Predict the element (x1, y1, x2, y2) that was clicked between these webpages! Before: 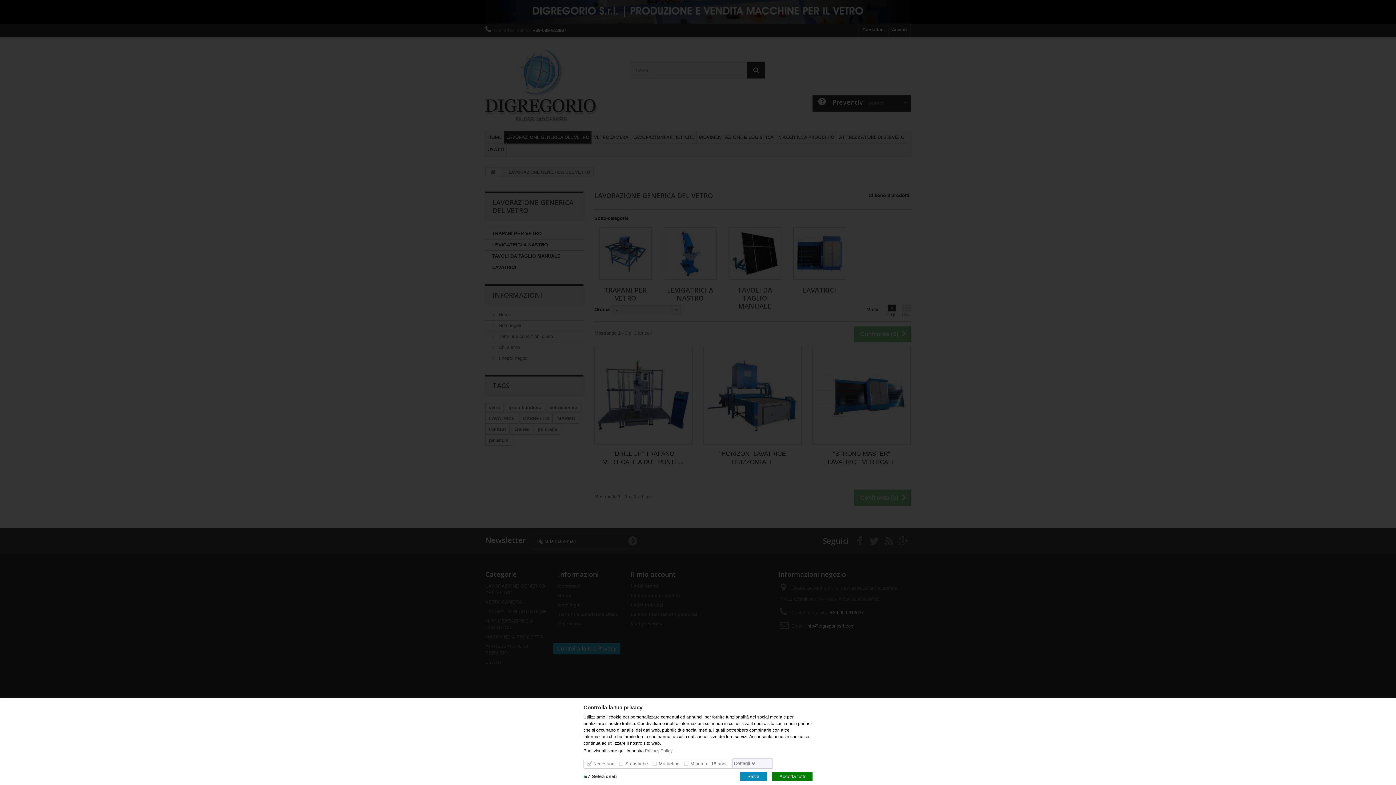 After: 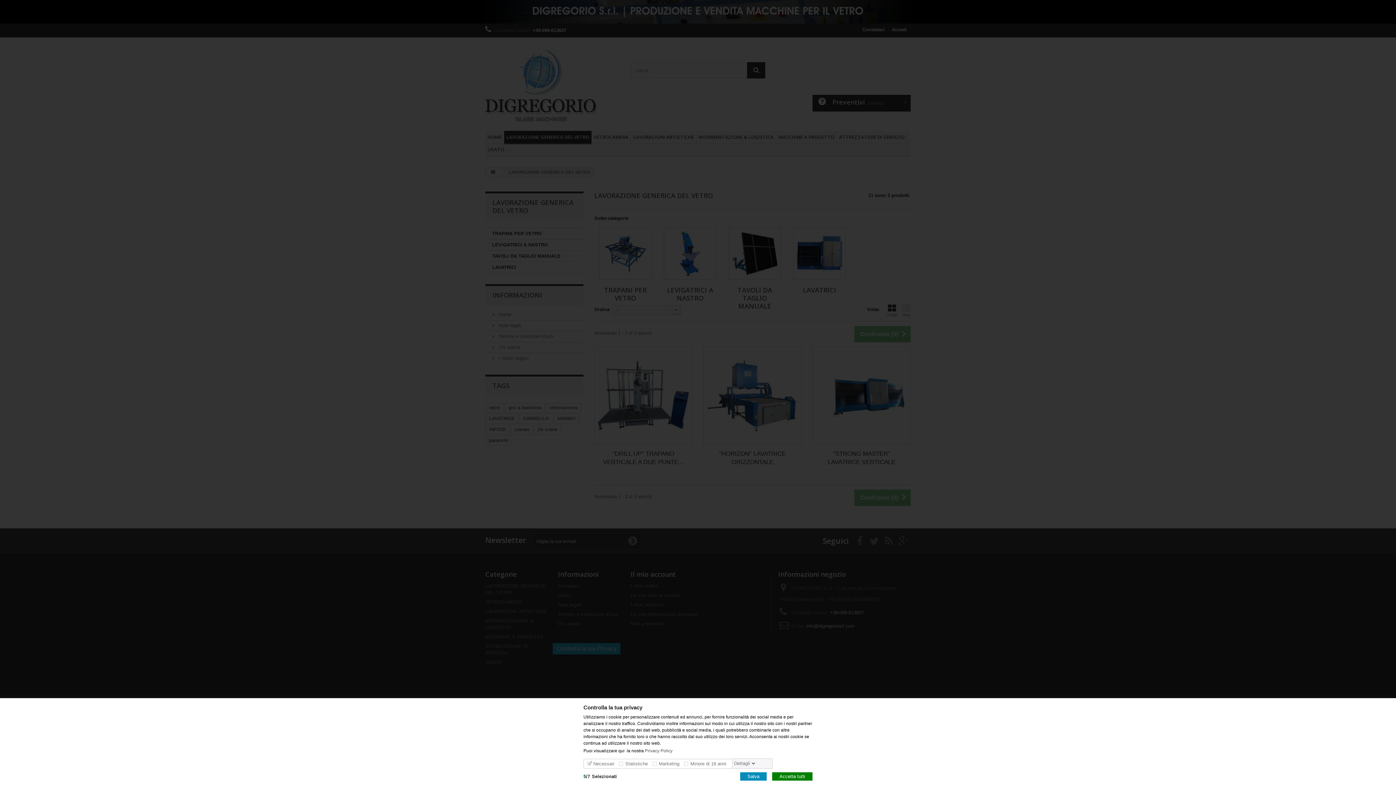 Action: bbox: (645, 748, 673, 753) label: Privacy Policy 